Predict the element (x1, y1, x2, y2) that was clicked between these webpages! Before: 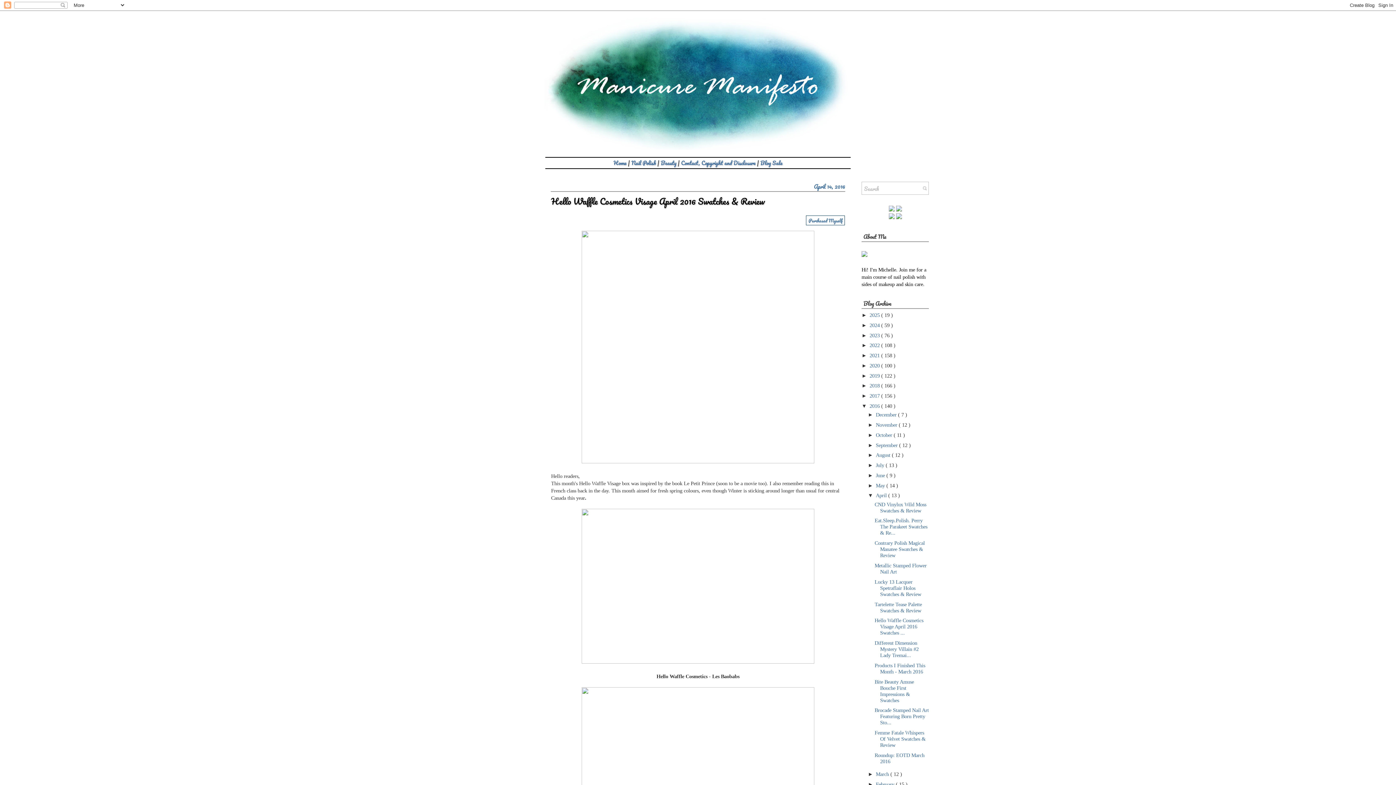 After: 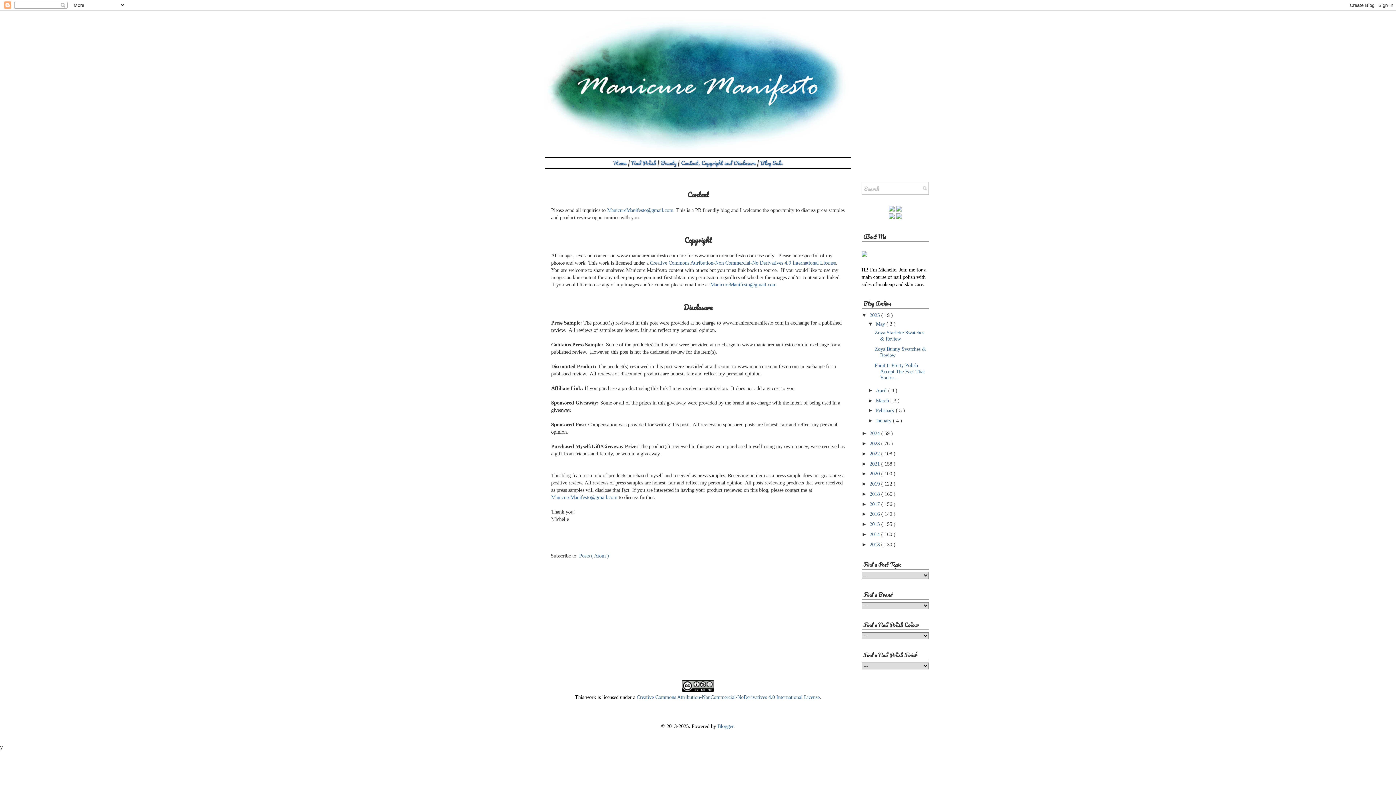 Action: bbox: (681, 158, 755, 167) label: Contact, Copyright and Disclosure